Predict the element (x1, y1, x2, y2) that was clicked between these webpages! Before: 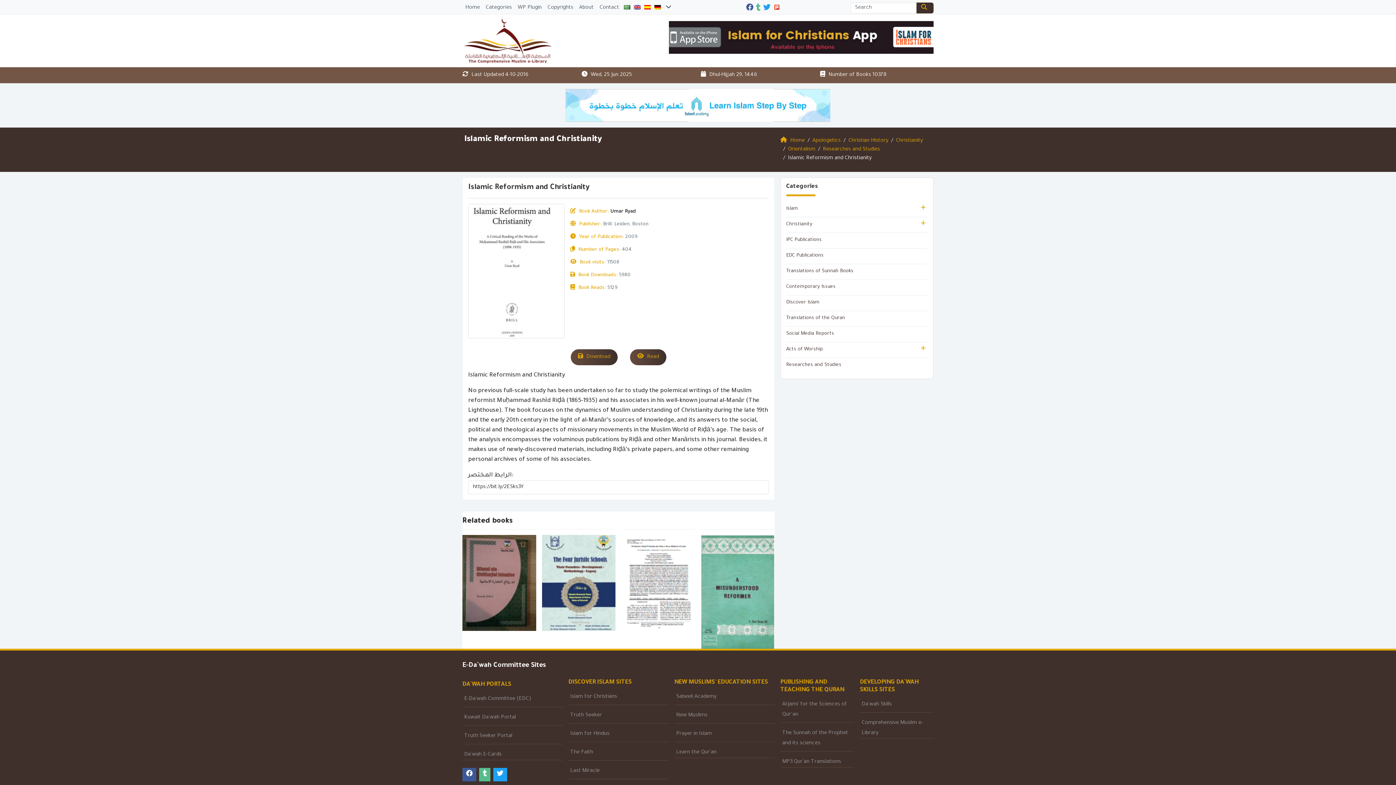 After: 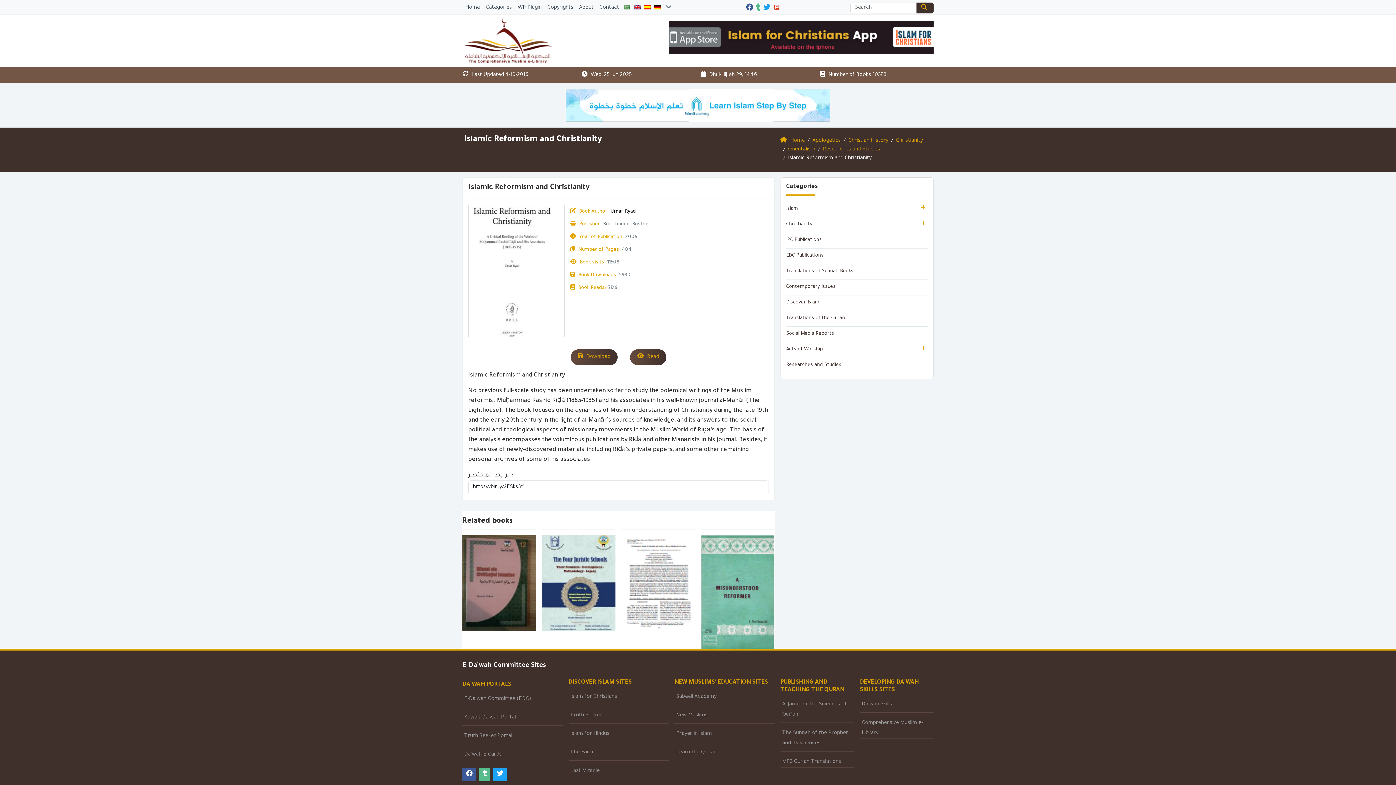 Action: label: E-Da`wah Committee (EDC) bbox: (464, 696, 530, 702)